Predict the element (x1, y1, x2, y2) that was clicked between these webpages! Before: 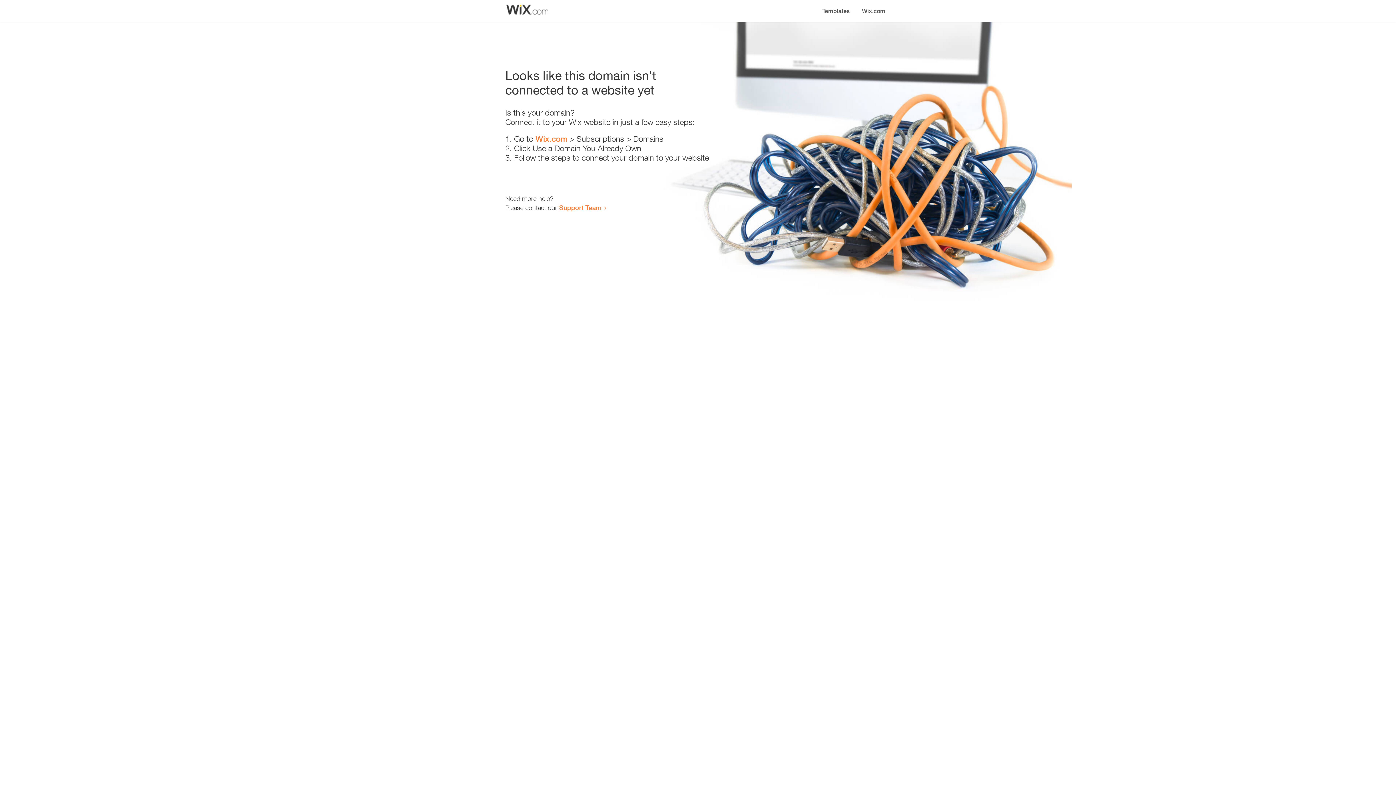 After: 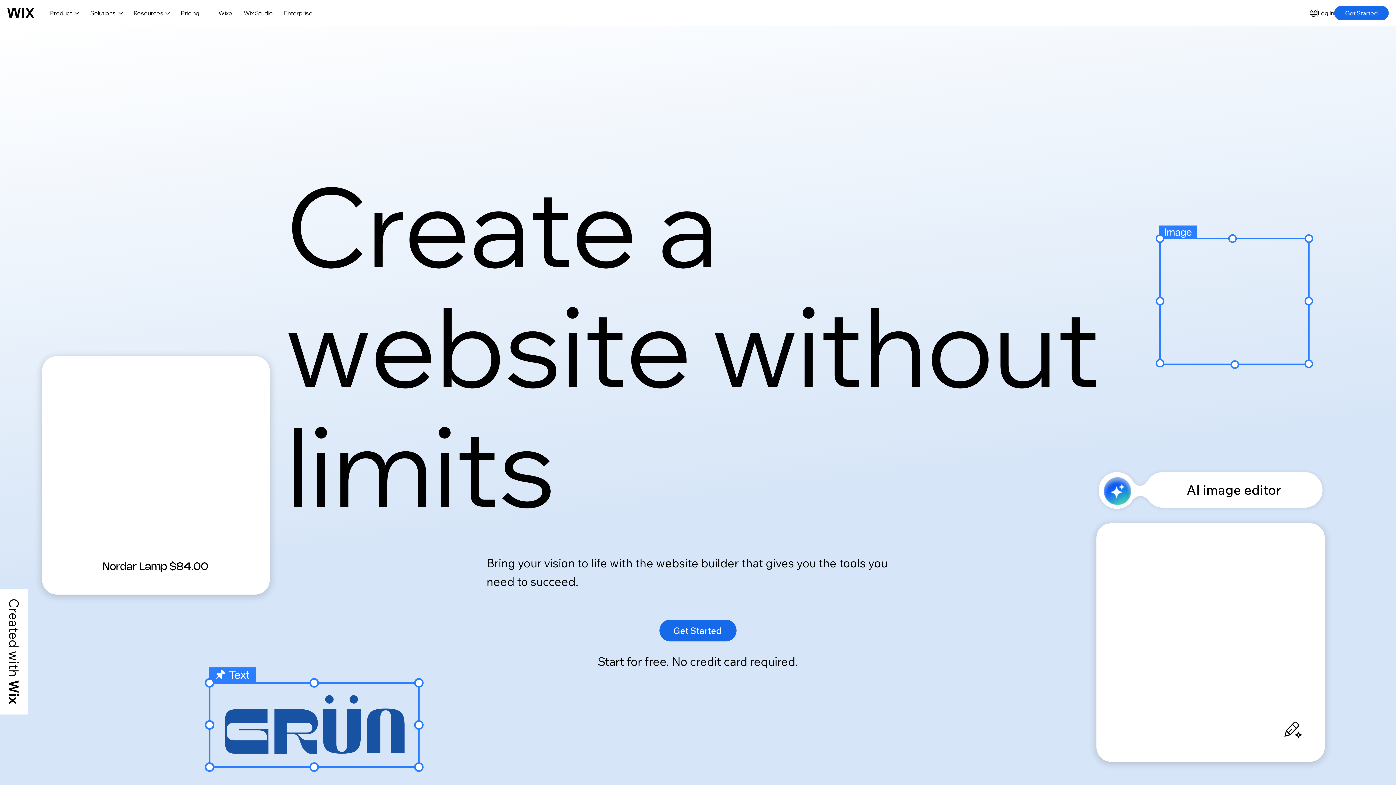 Action: label: Wix.com bbox: (535, 134, 567, 143)